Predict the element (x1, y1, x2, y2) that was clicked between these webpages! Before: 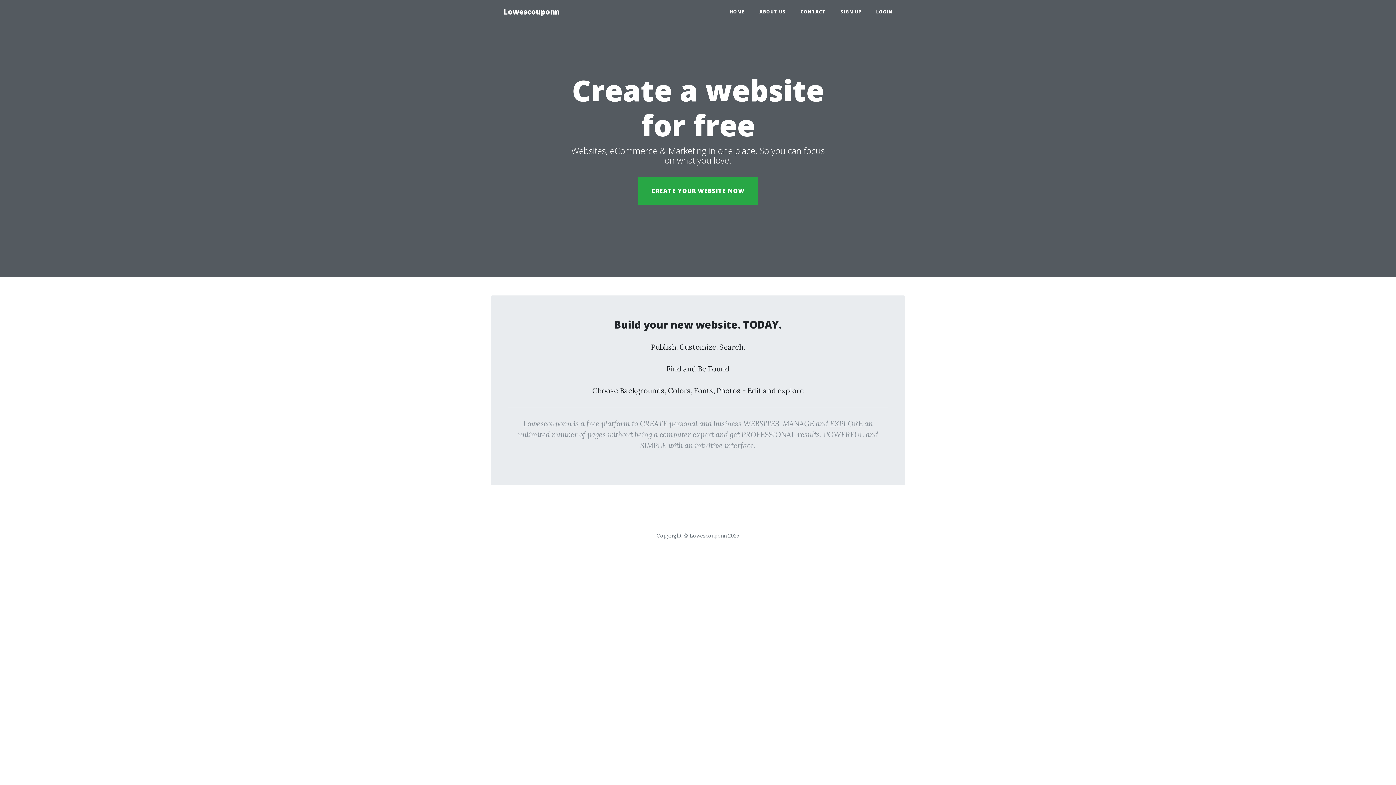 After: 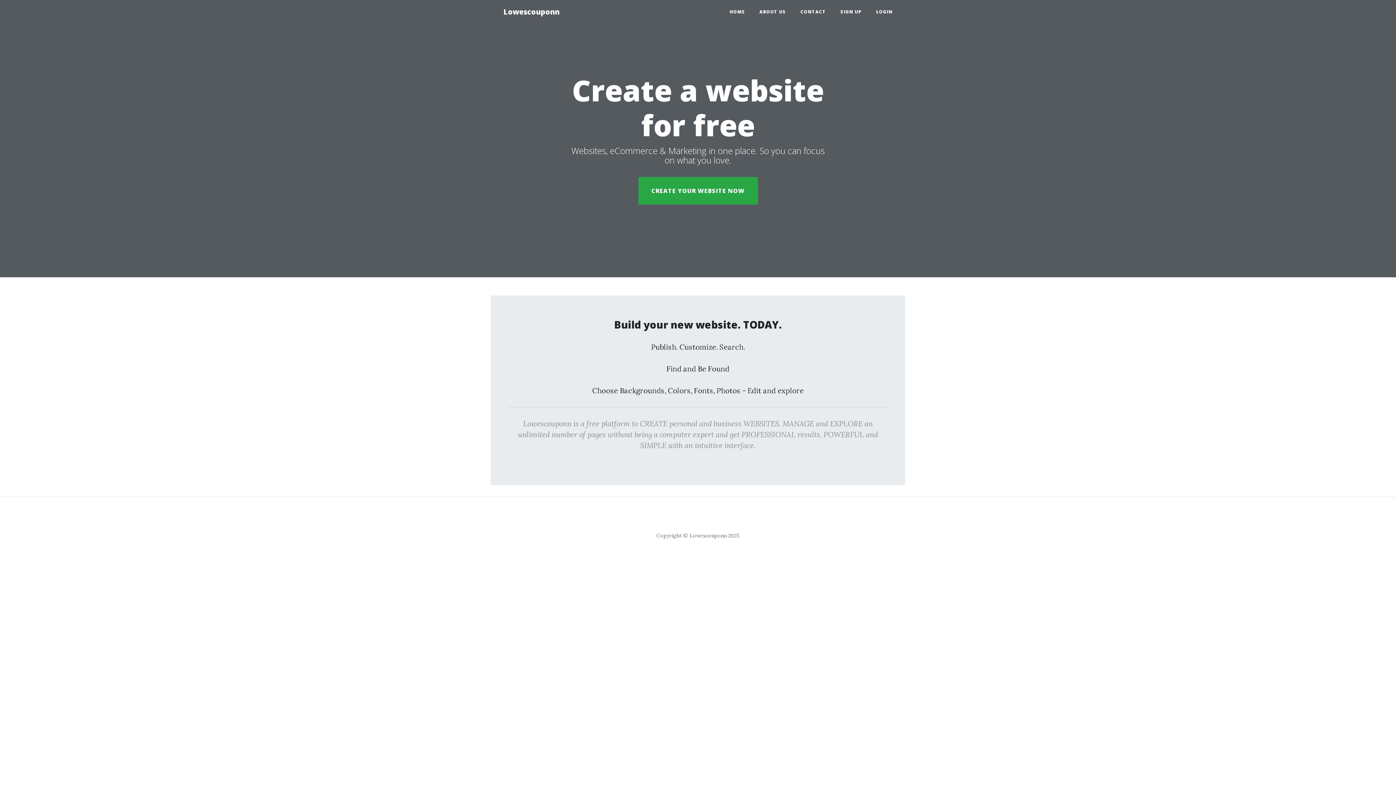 Action: label: Lowescouponn bbox: (496, 2, 566, 21)